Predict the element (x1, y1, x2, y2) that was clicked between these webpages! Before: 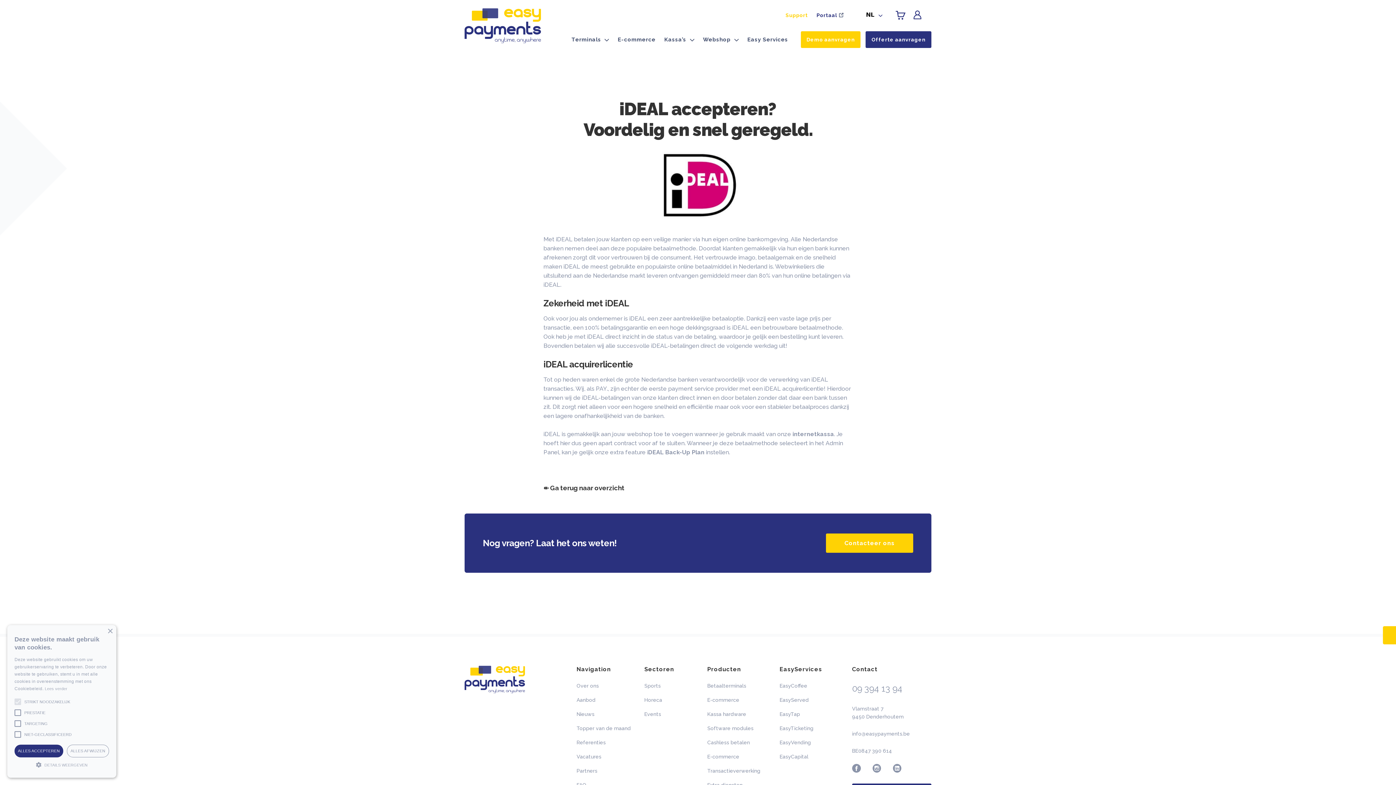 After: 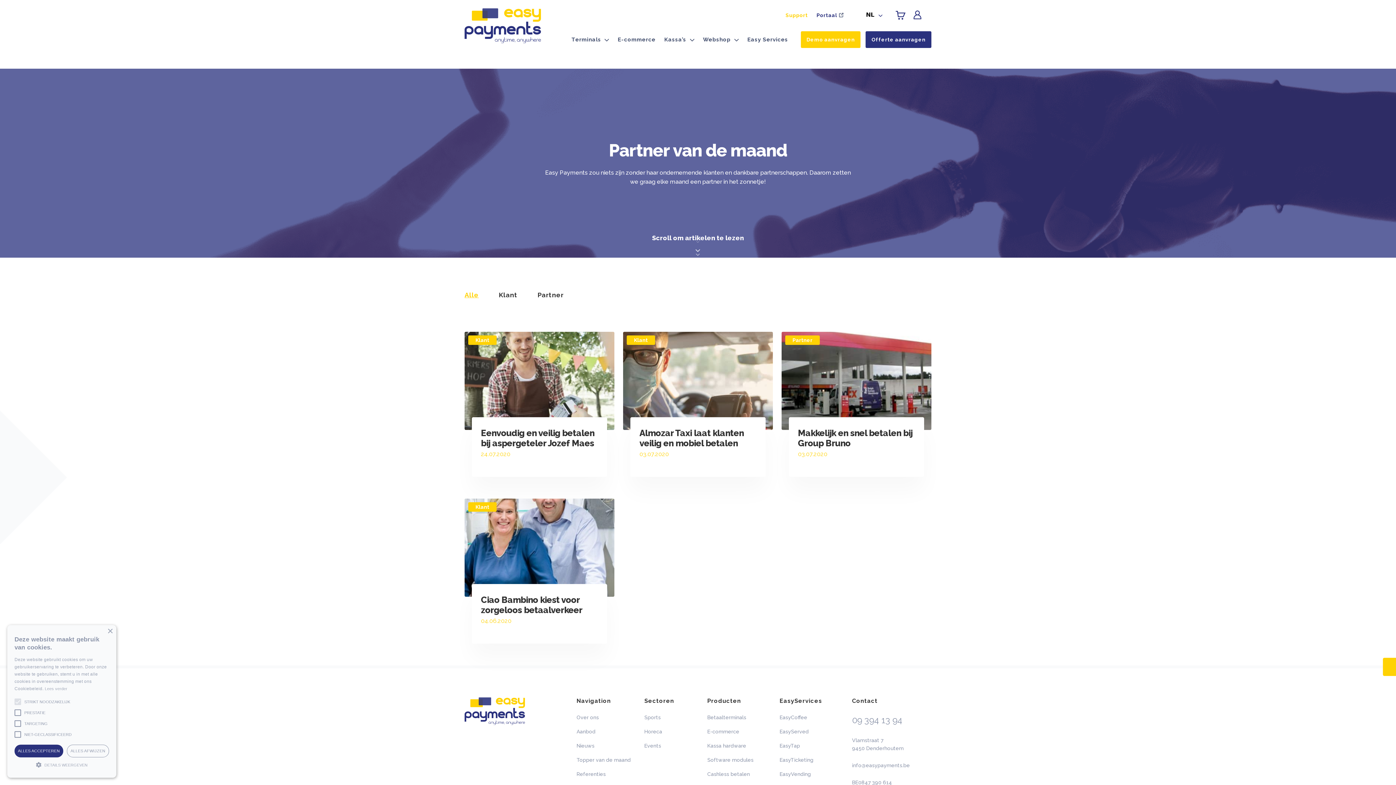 Action: label: Topper van de maand bbox: (576, 725, 630, 731)